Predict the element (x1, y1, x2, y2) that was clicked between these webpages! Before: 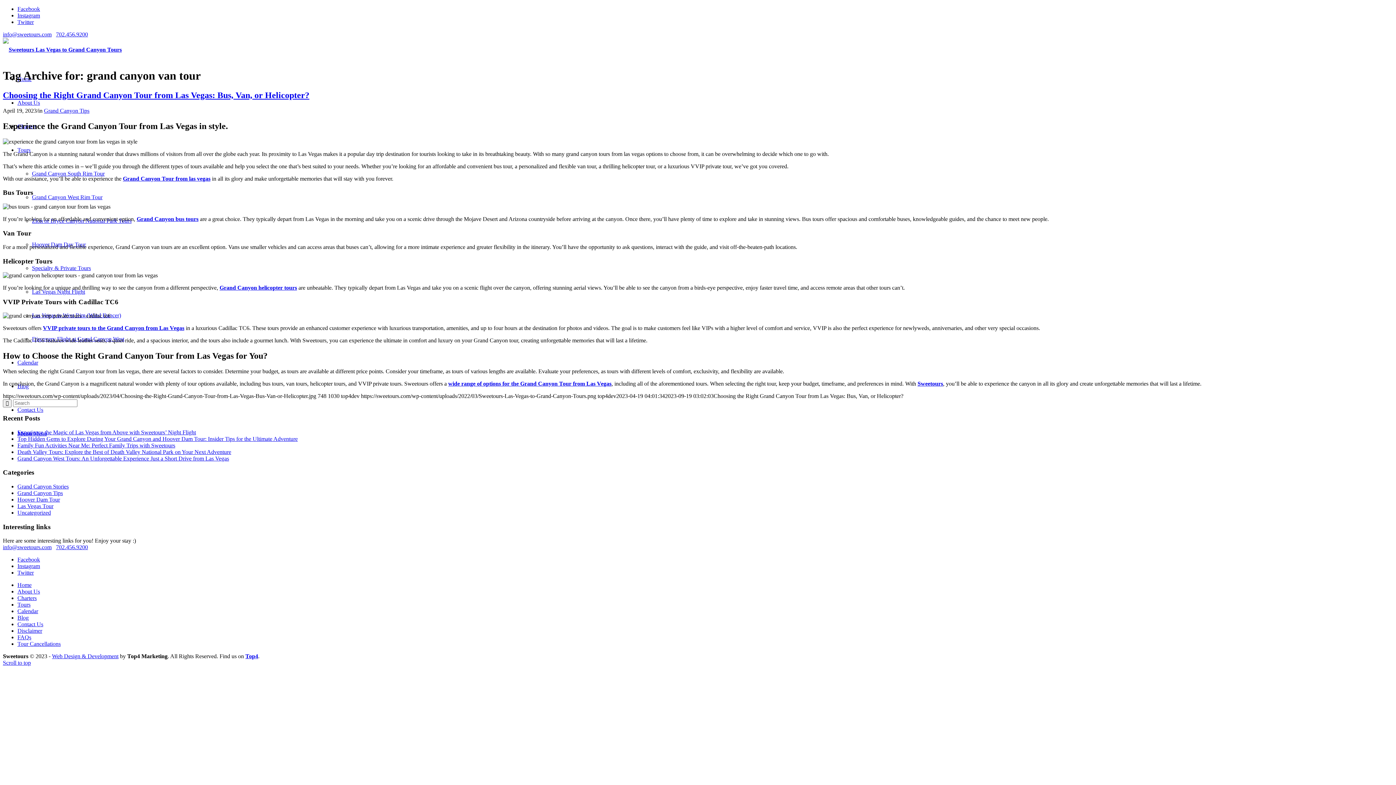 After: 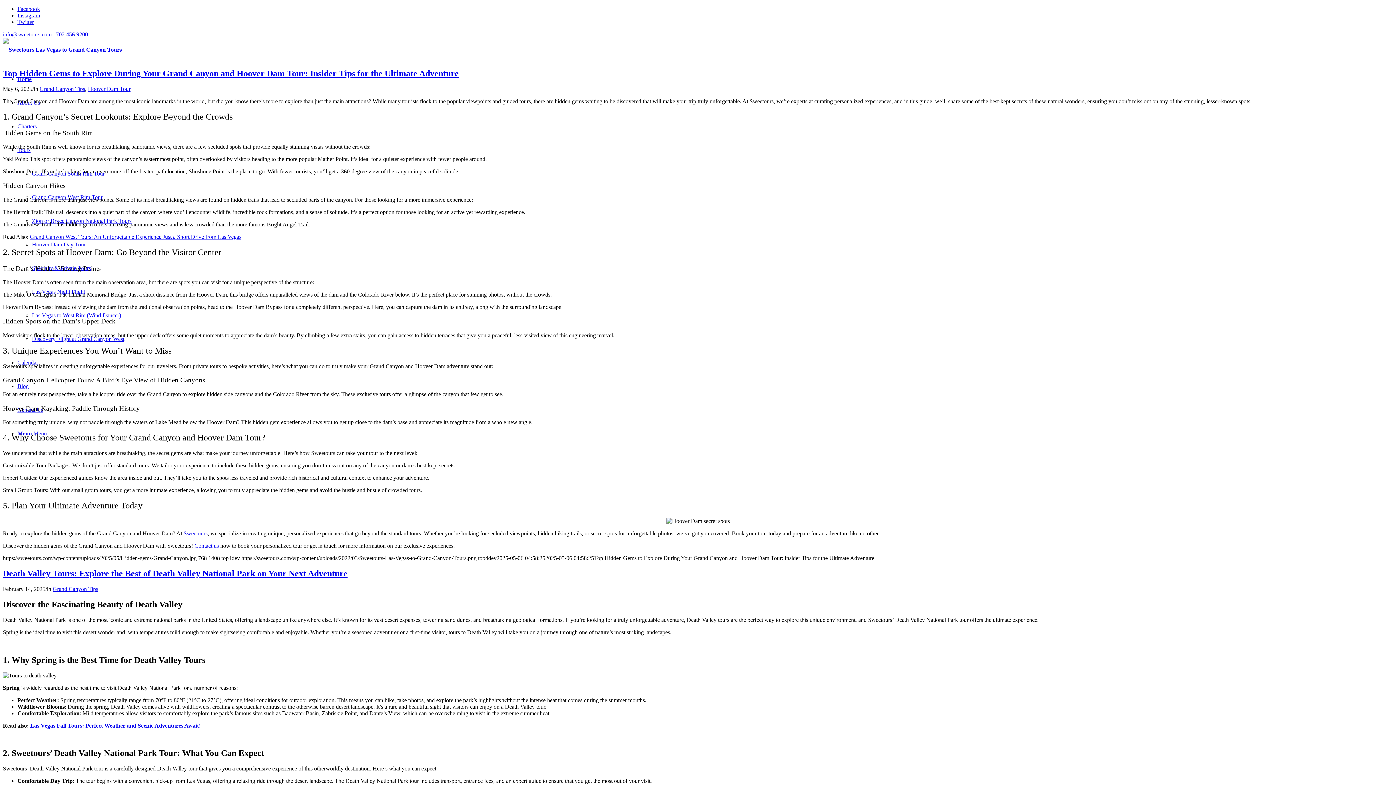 Action: bbox: (17, 490, 62, 496) label: Grand Canyon Tips